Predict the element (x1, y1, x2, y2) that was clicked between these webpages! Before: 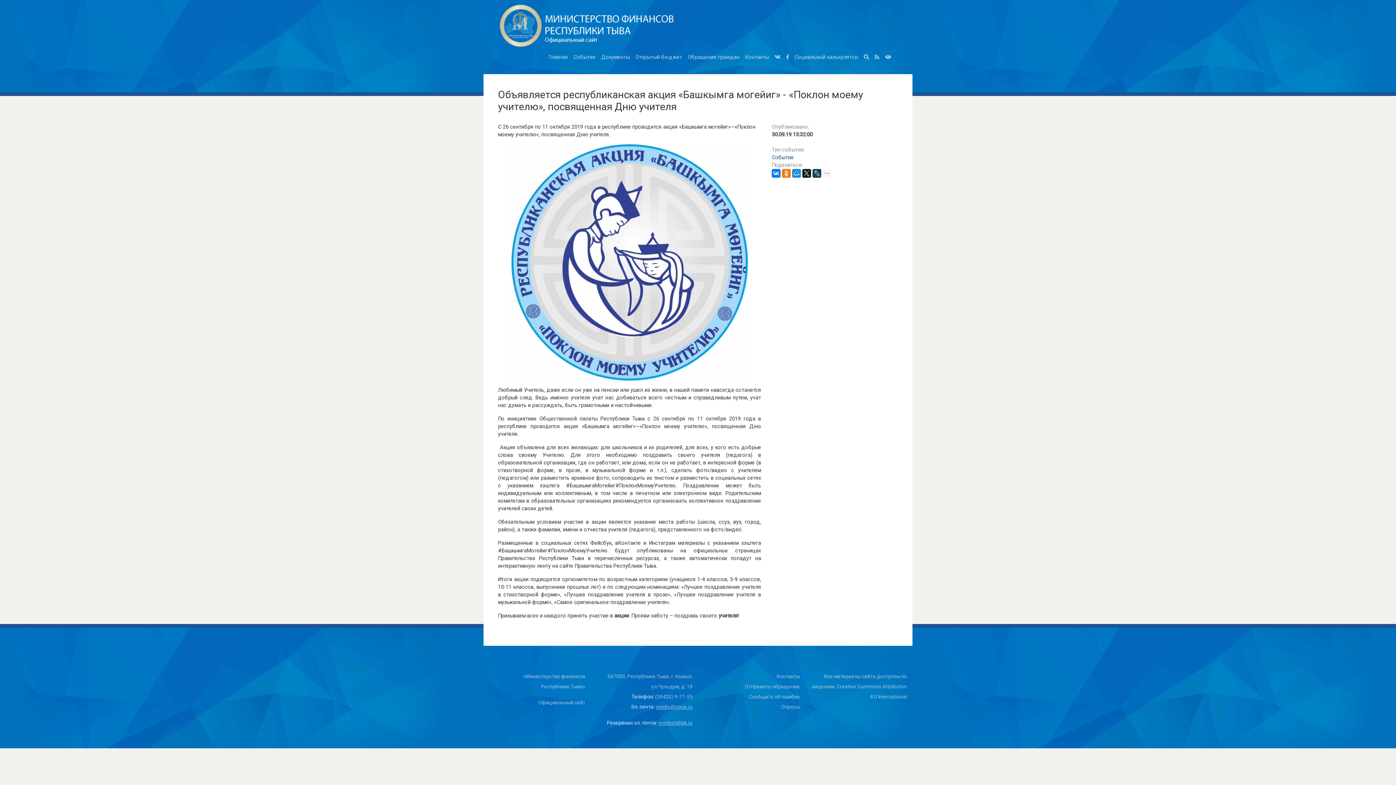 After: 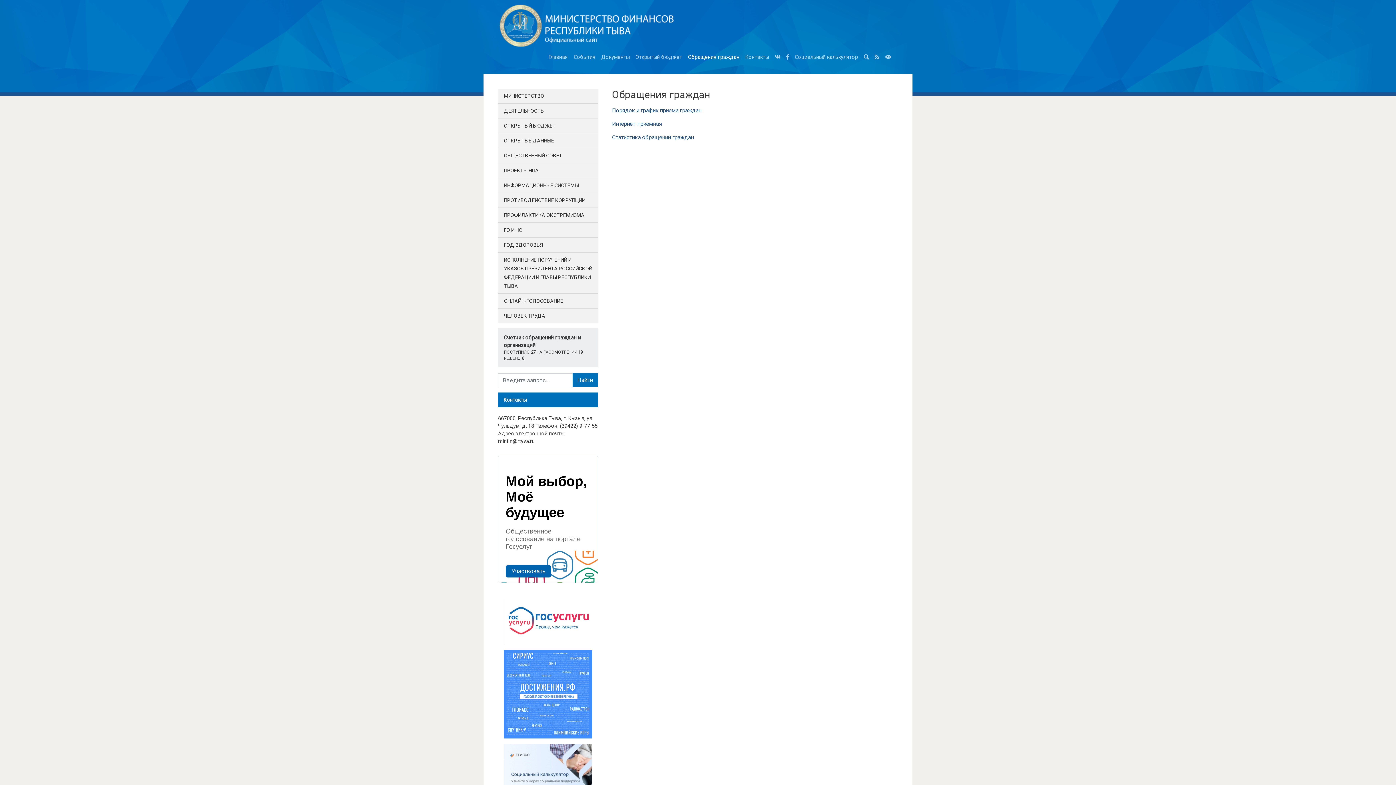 Action: bbox: (685, 50, 742, 64) label: Обращения граждан